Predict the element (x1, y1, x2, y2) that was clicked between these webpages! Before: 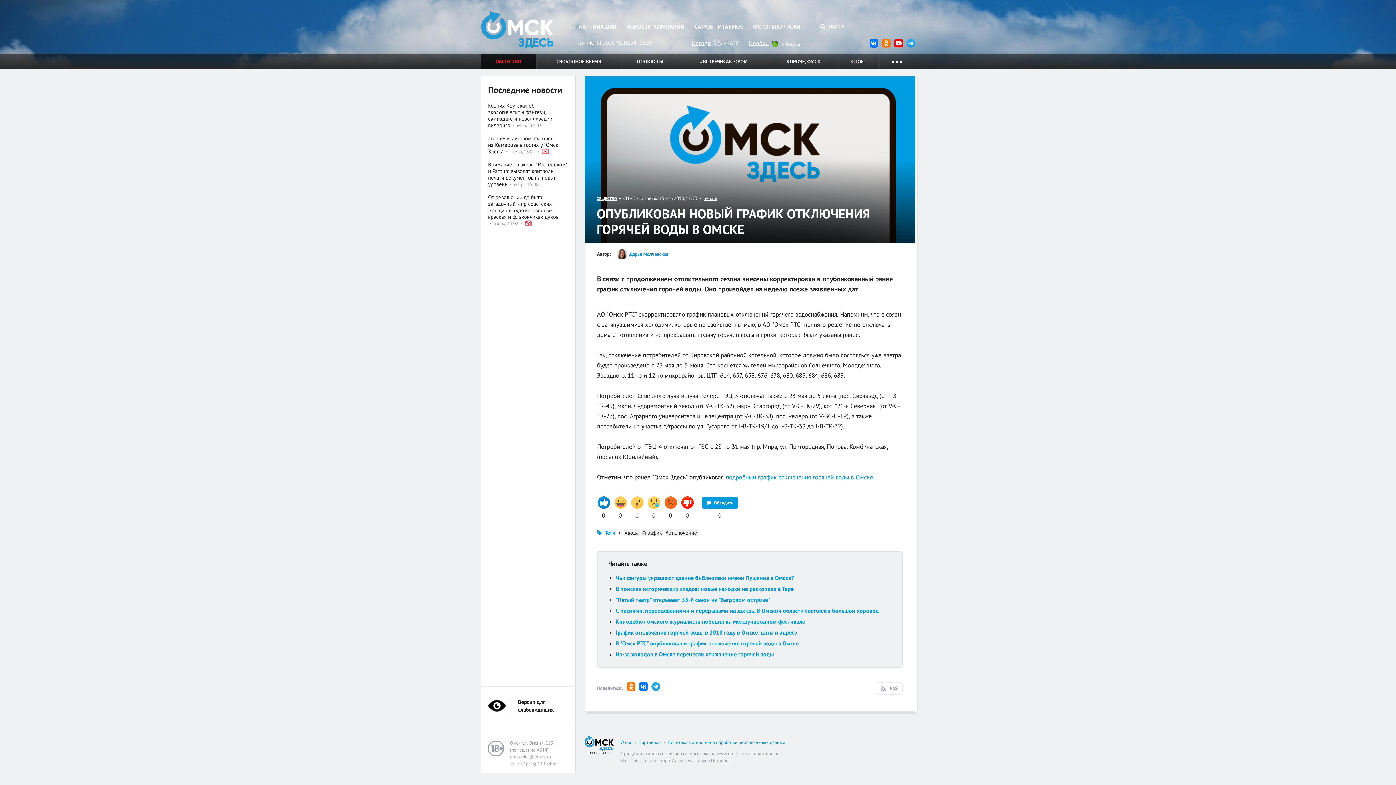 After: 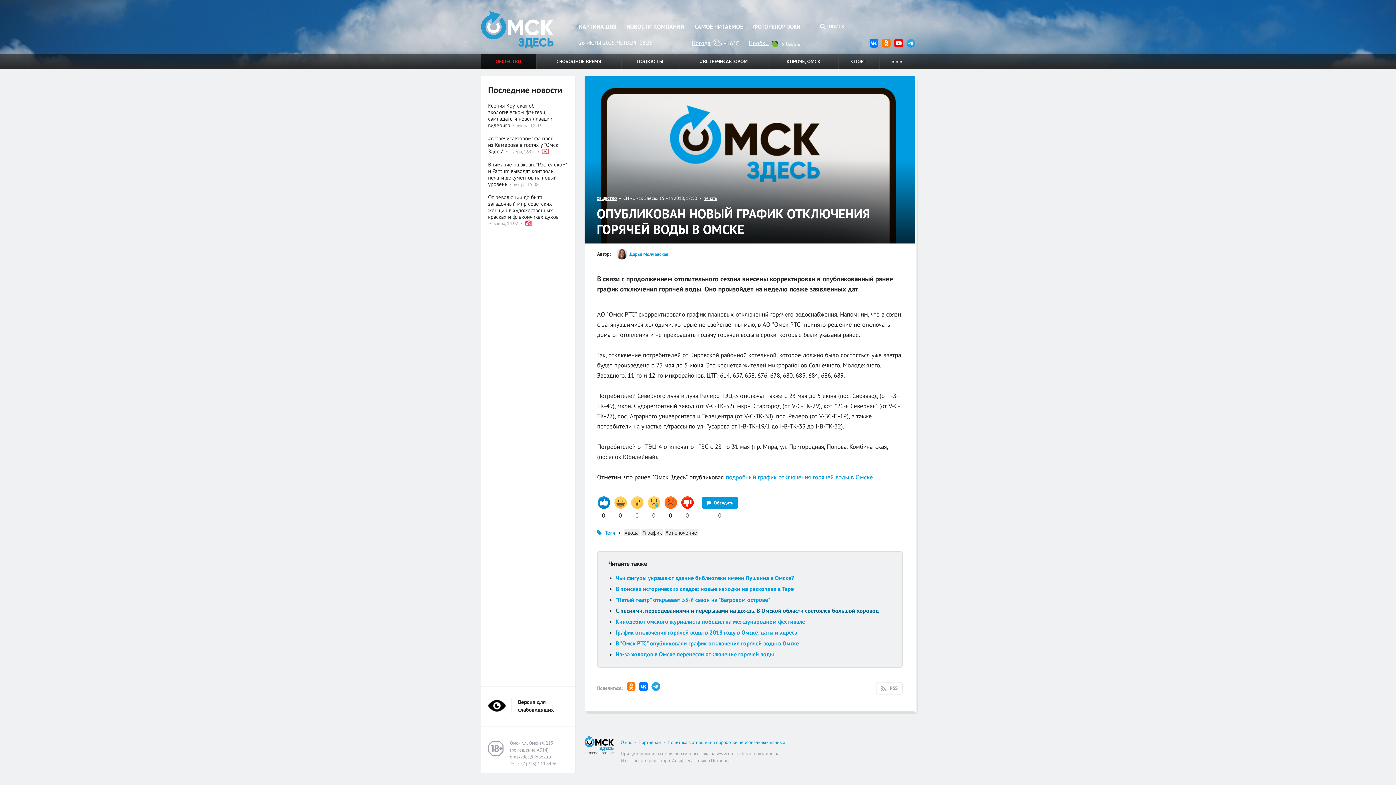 Action: label: С песнями, переодеваниями и перерывами на дождь. В Омской области состоялся большой хоровод bbox: (615, 607, 879, 614)